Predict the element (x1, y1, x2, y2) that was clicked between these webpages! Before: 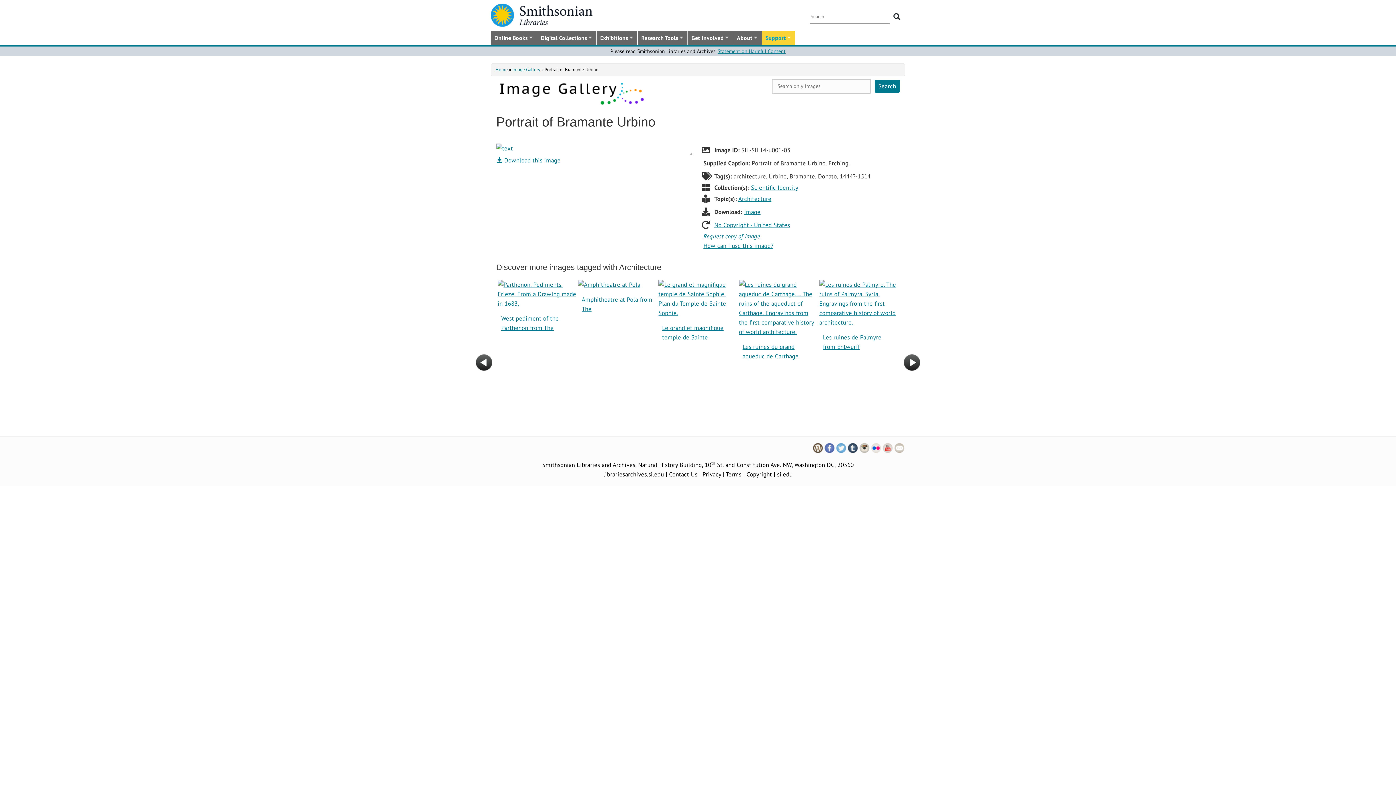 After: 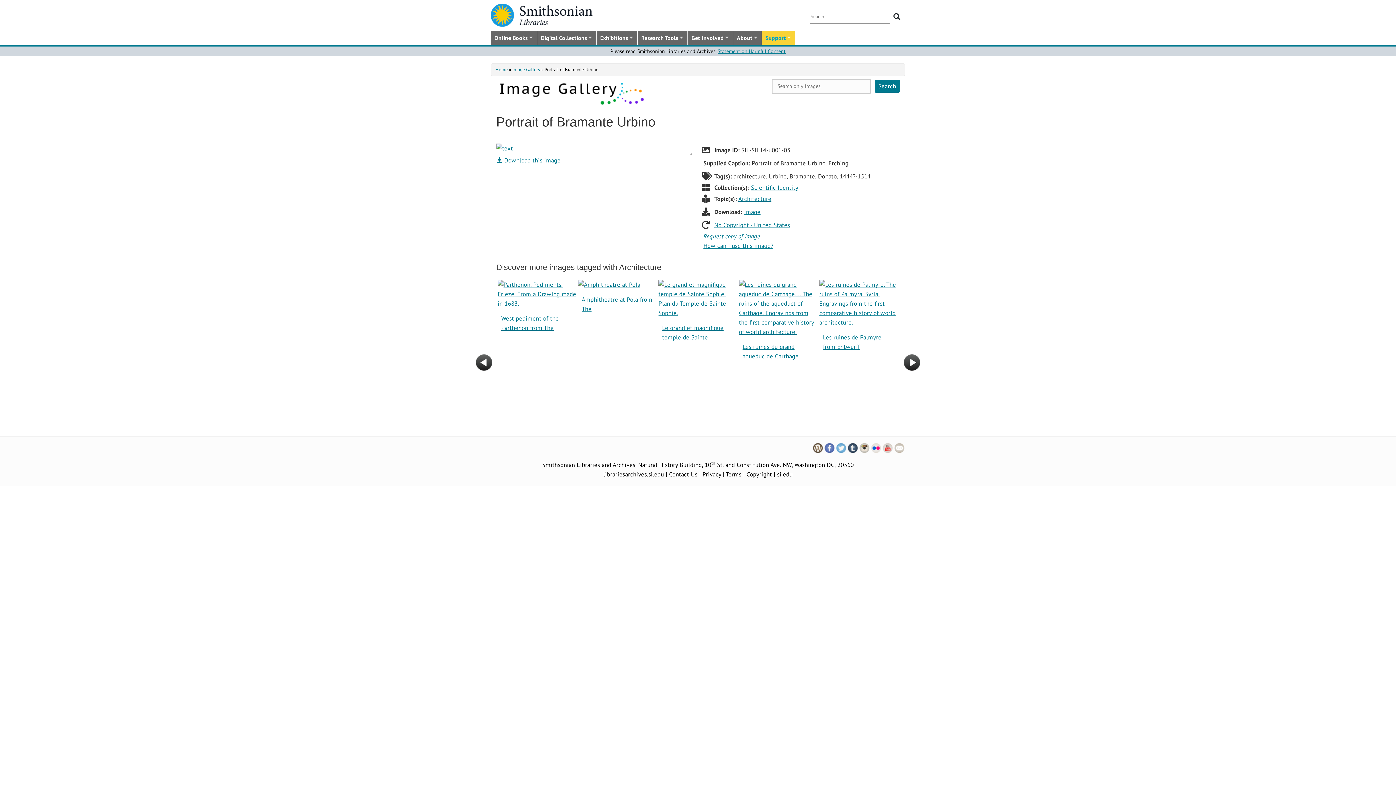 Action: bbox: (882, 443, 893, 451)